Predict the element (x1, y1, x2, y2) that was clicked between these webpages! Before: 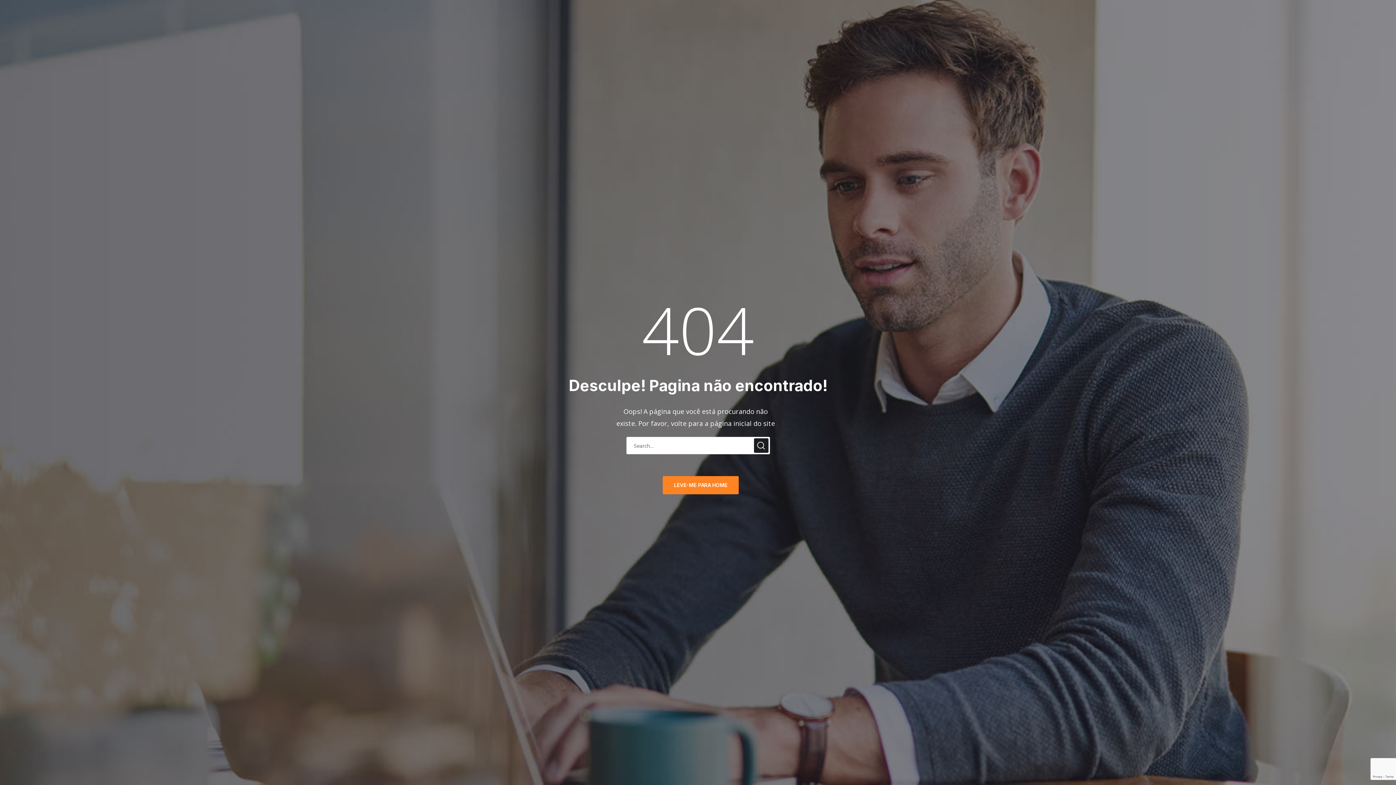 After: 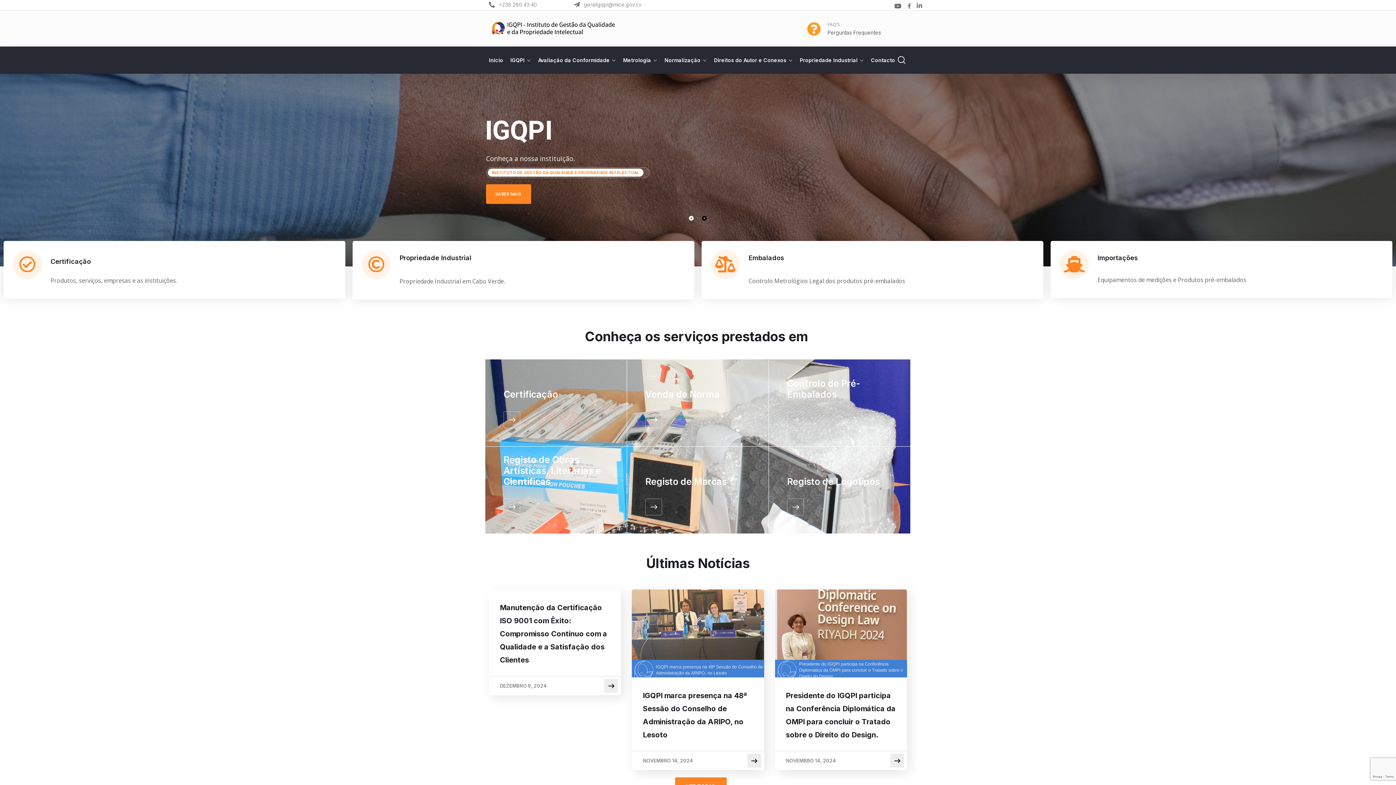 Action: bbox: (662, 476, 738, 494) label: LEVE-ME PARA HOME